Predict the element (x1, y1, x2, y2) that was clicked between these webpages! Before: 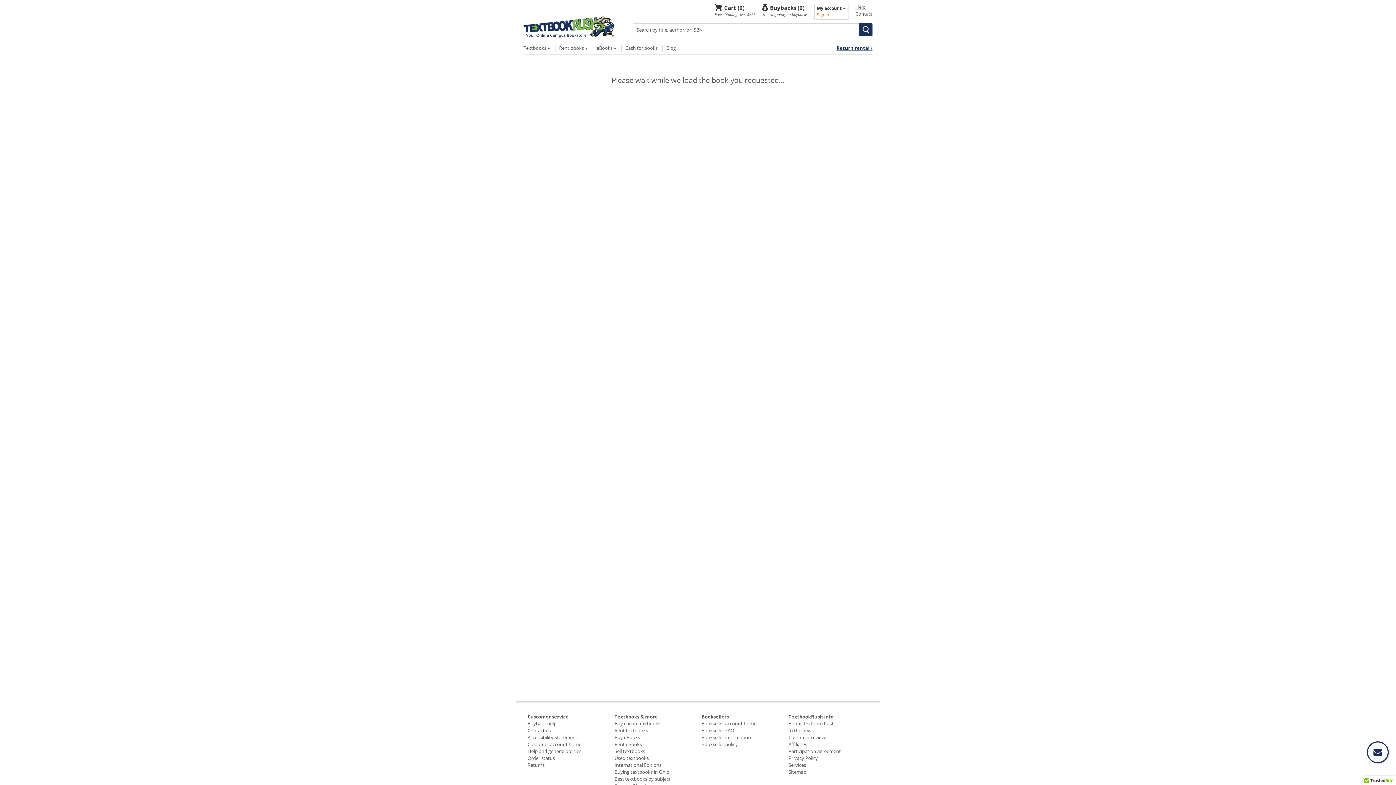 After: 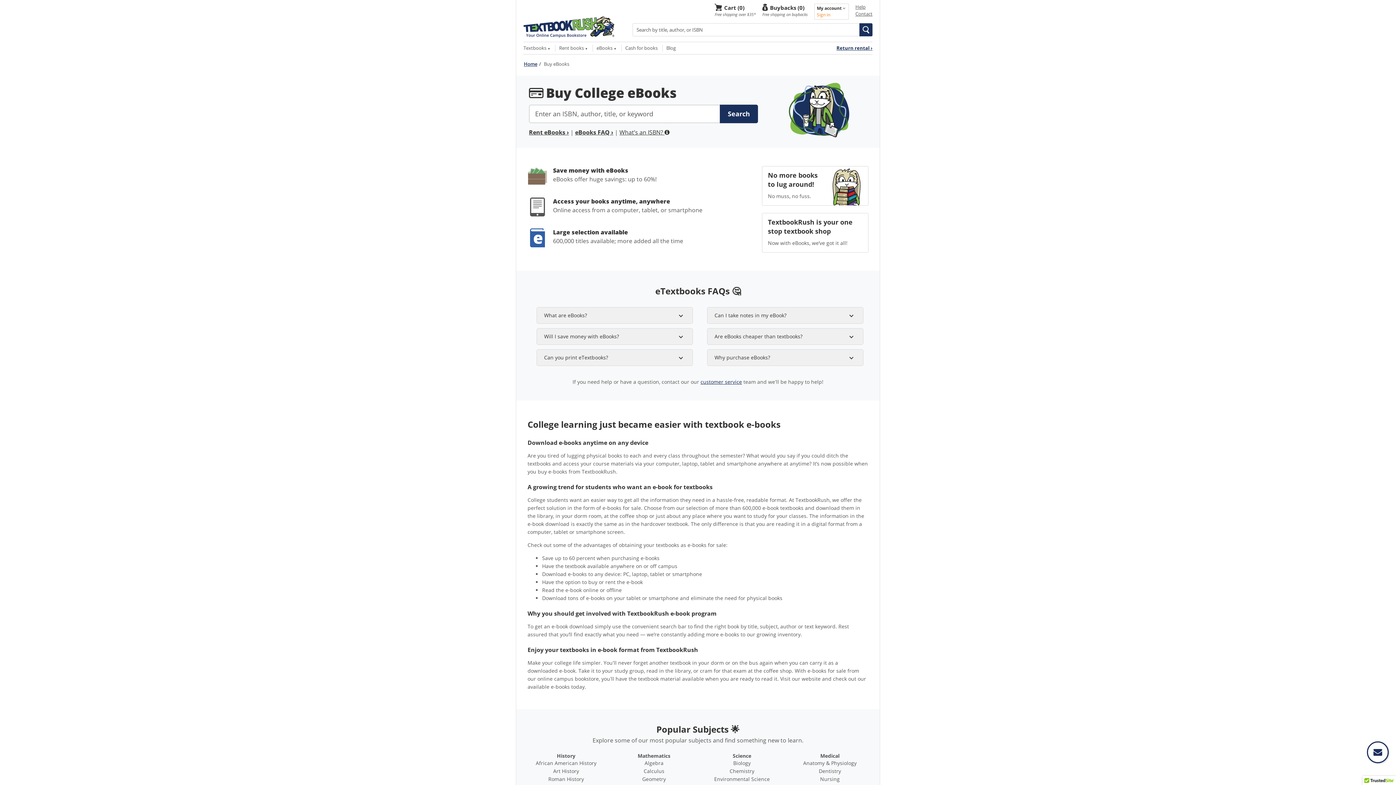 Action: label: Buy eBooks bbox: (614, 734, 640, 741)